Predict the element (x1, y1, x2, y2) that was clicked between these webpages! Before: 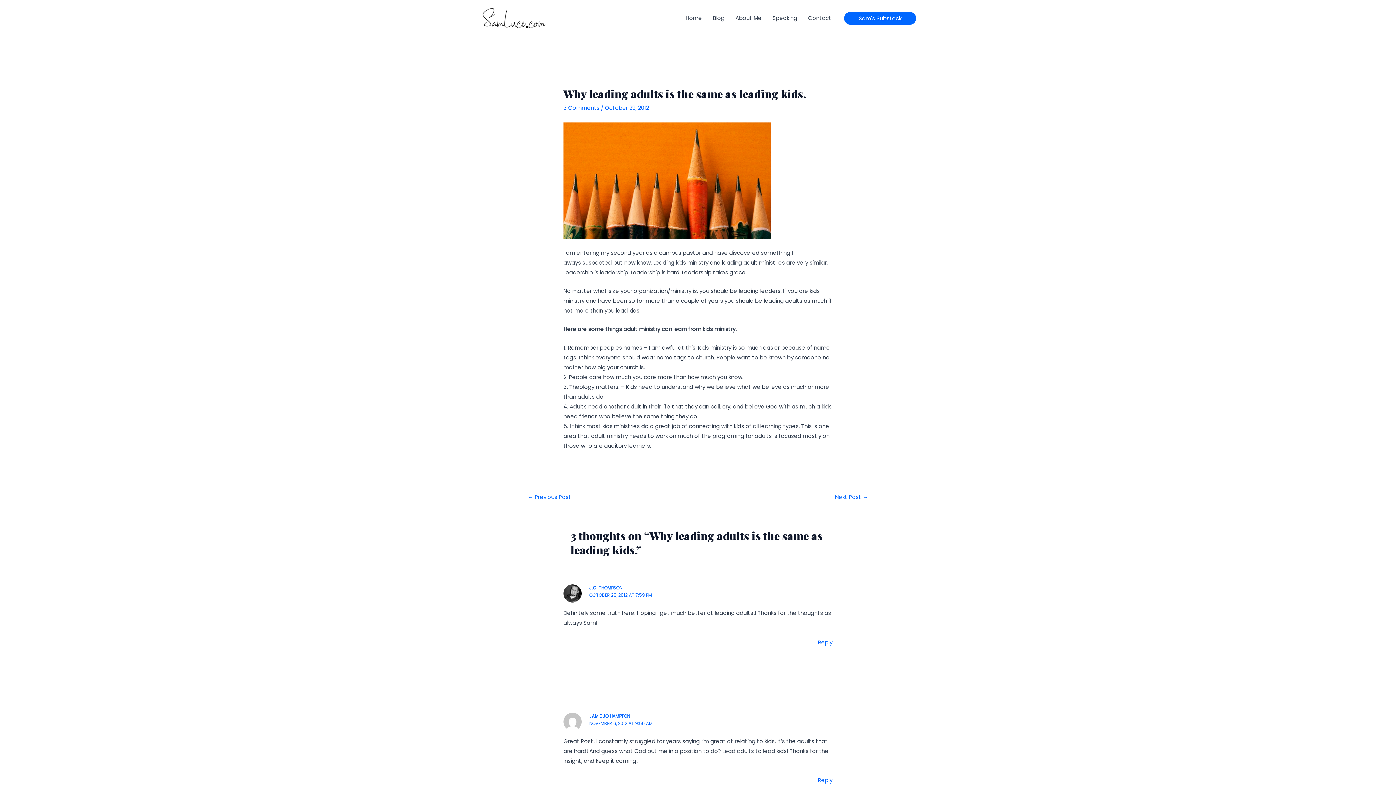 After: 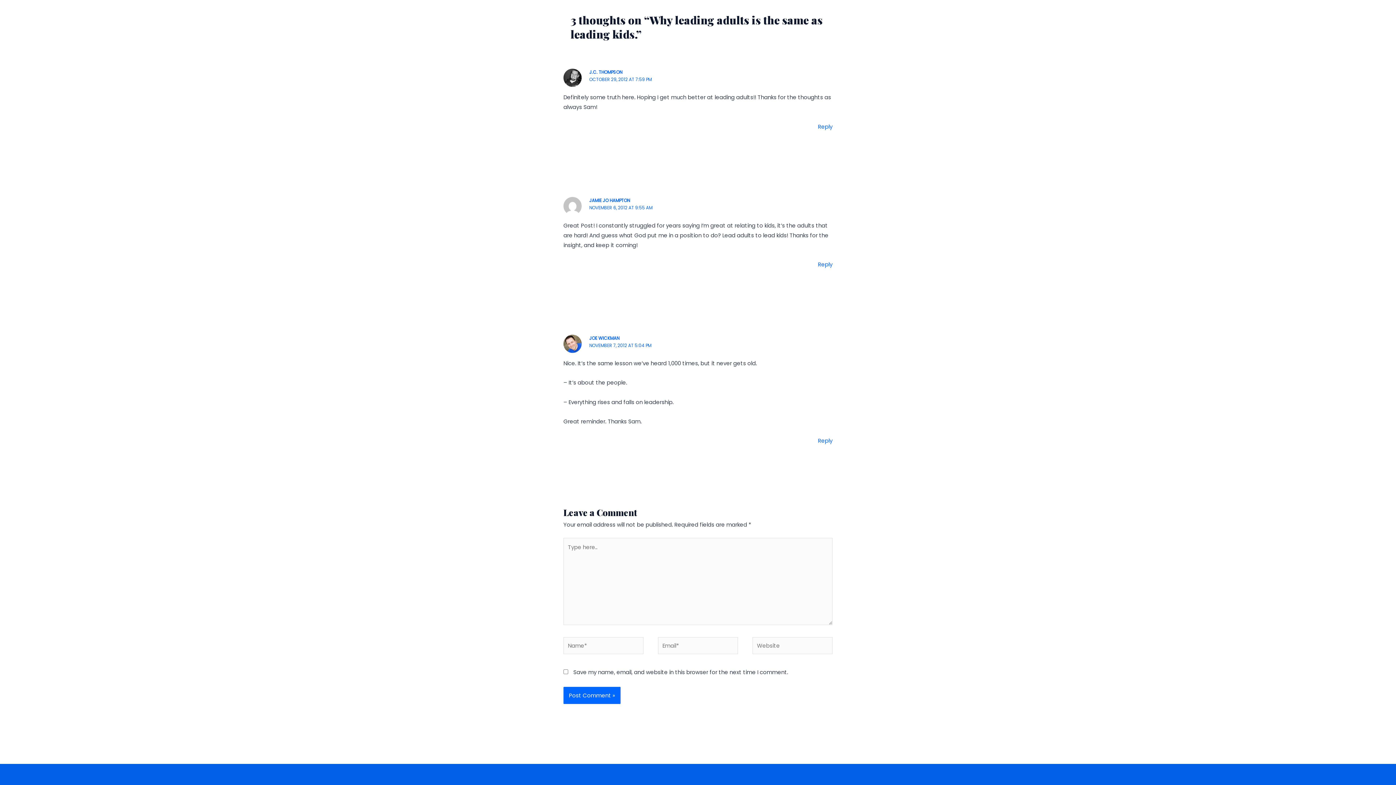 Action: bbox: (563, 104, 599, 111) label: 3 Comments